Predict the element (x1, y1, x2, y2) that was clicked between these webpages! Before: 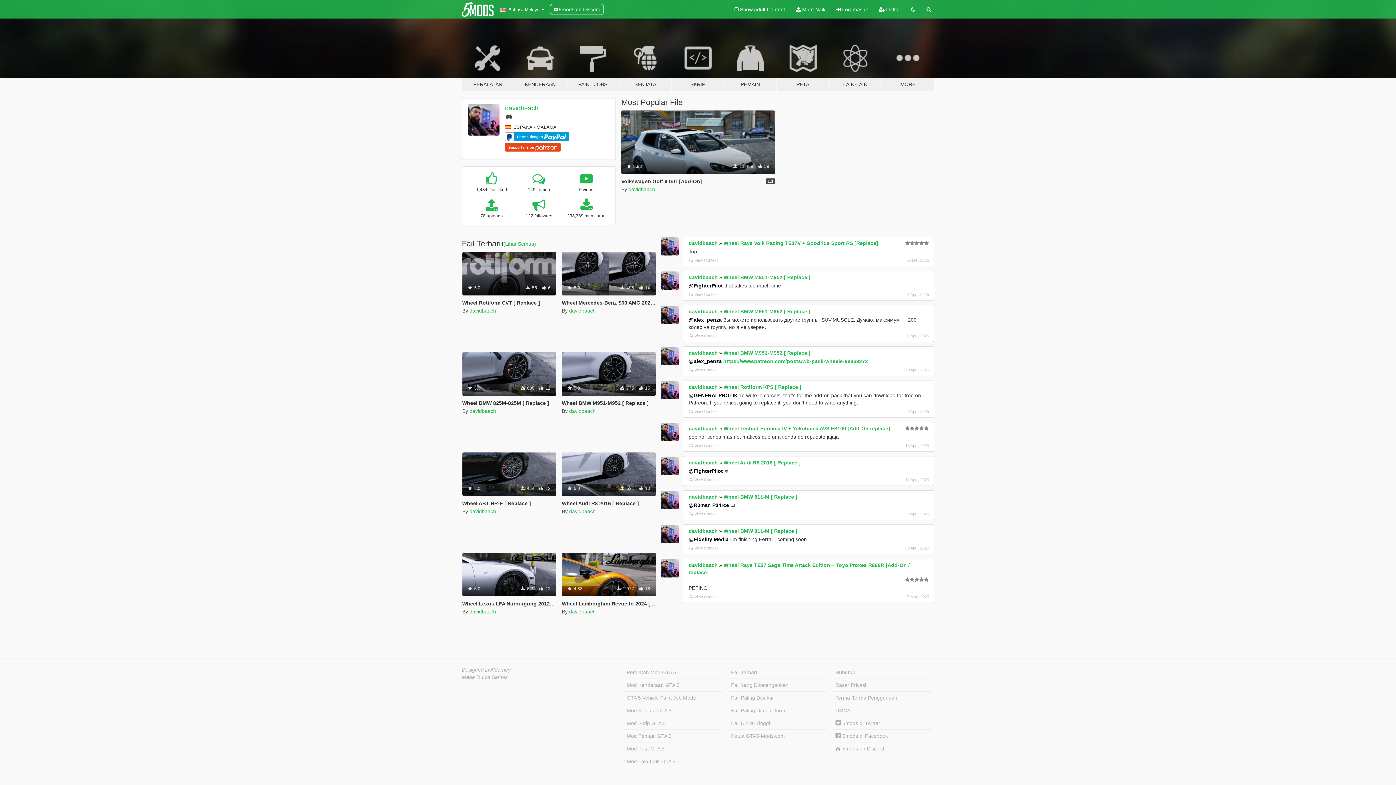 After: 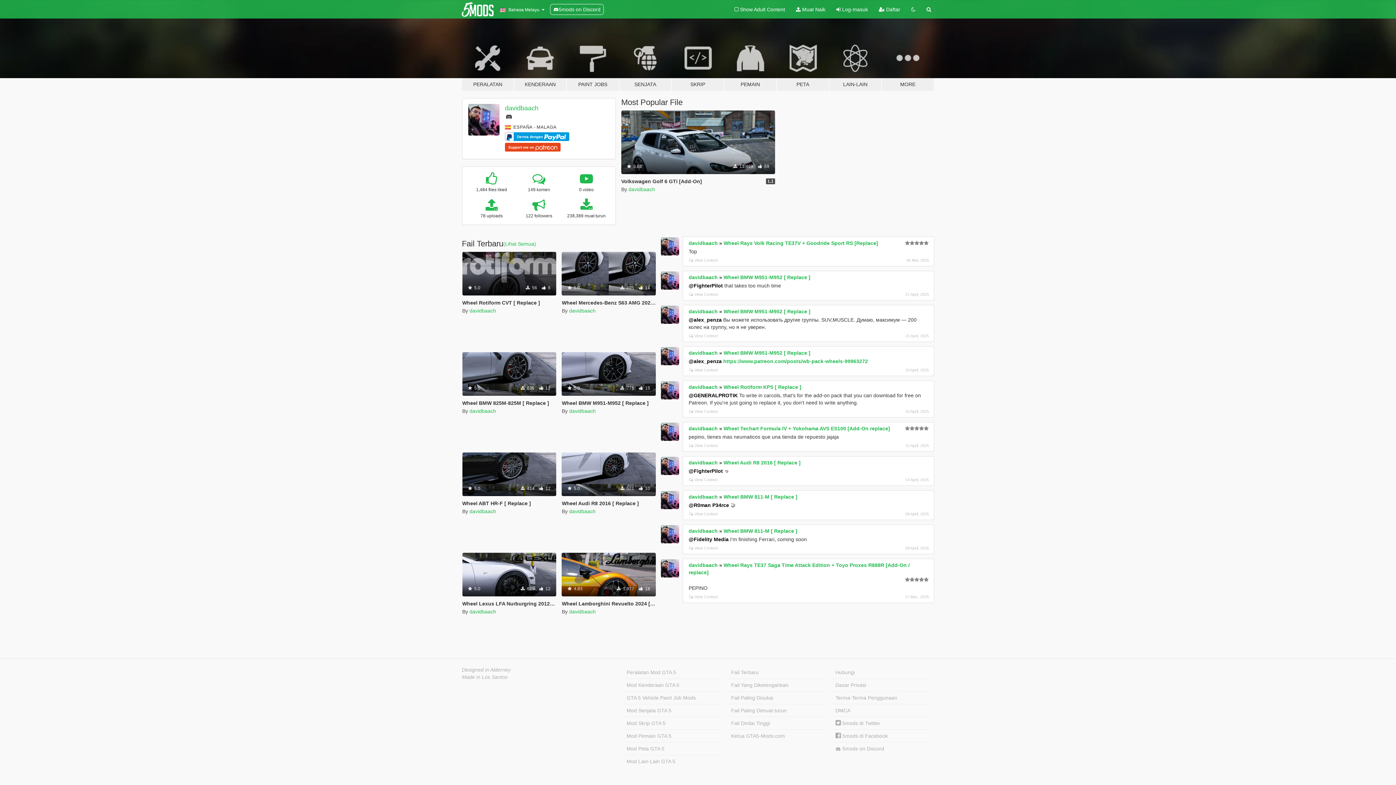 Action: bbox: (688, 240, 717, 246) label: davidbaach